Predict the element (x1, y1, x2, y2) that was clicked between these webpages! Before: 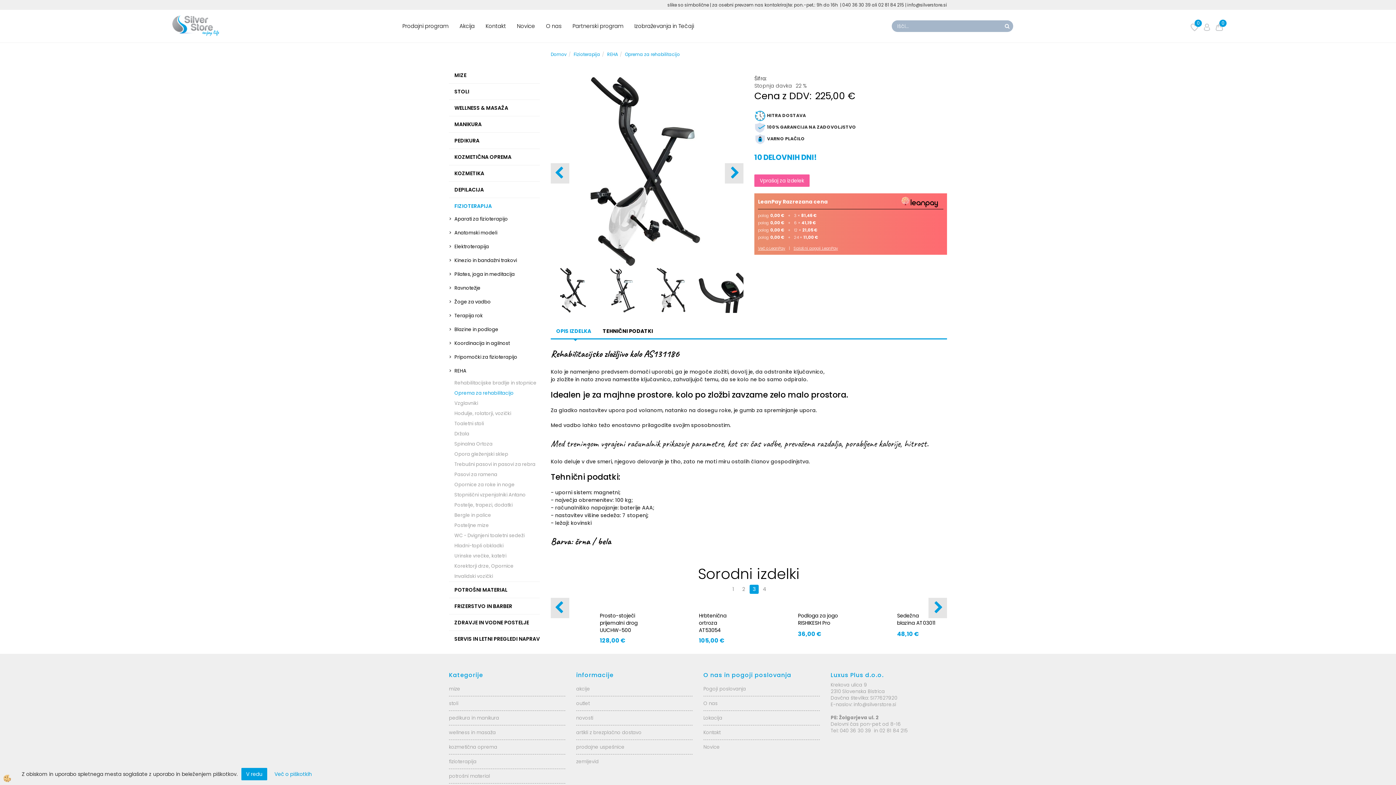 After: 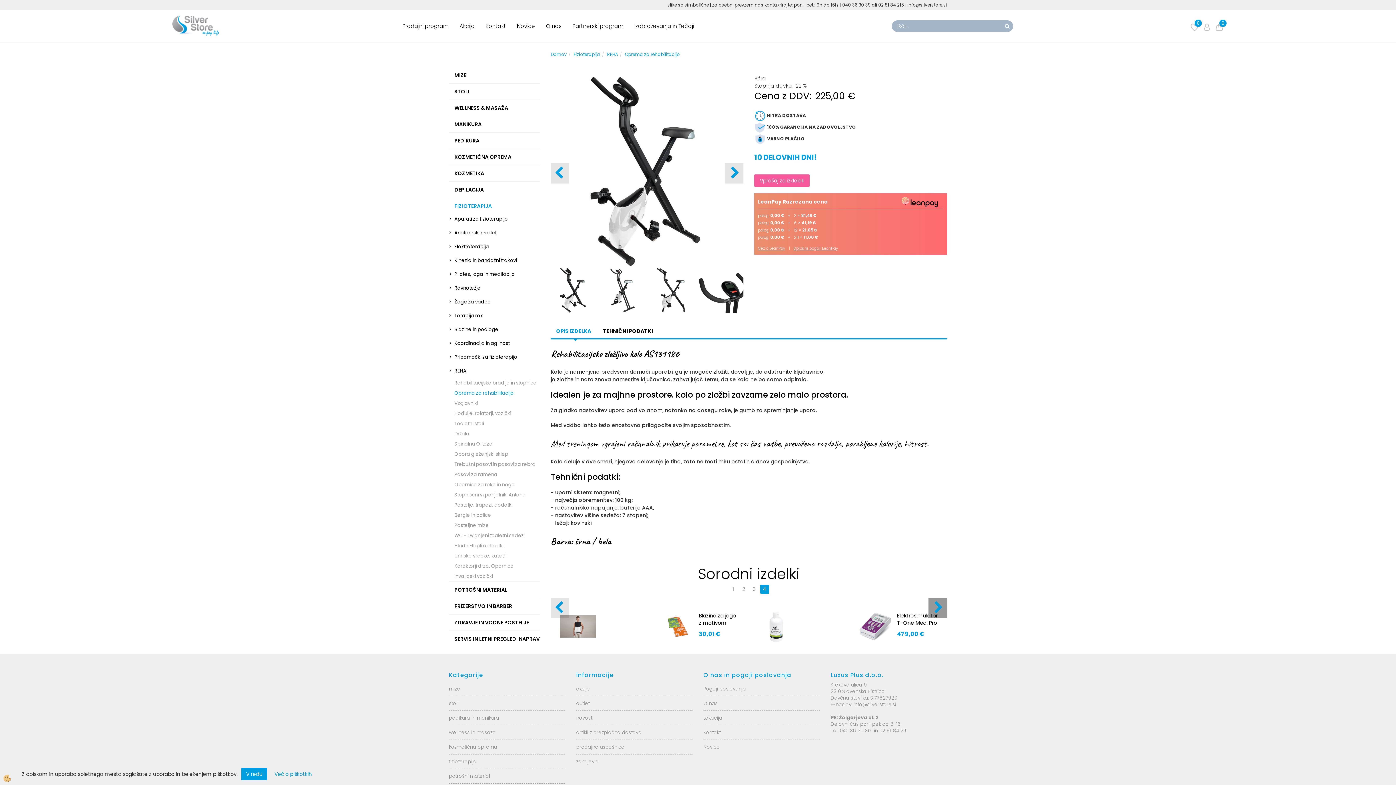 Action: bbox: (928, 598, 947, 618) label: Next slide